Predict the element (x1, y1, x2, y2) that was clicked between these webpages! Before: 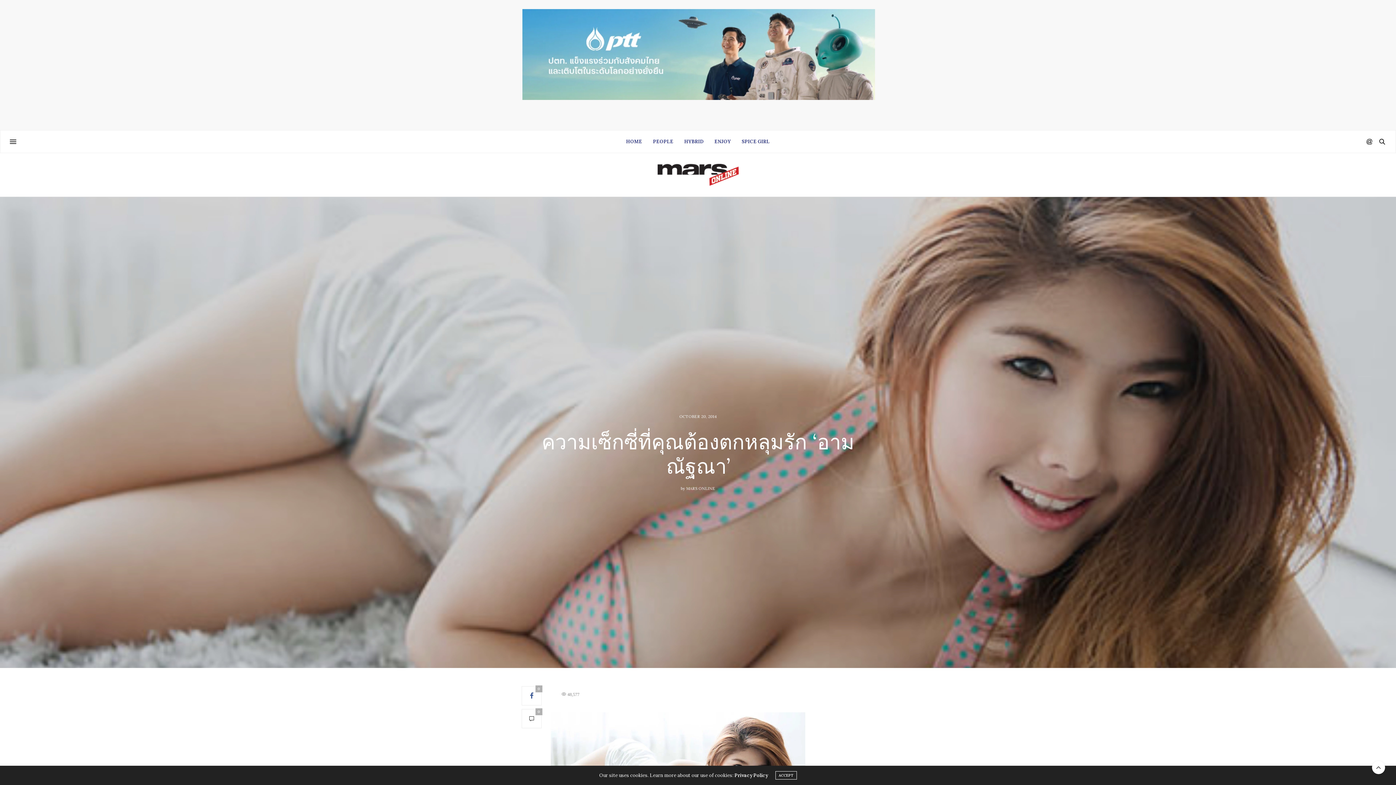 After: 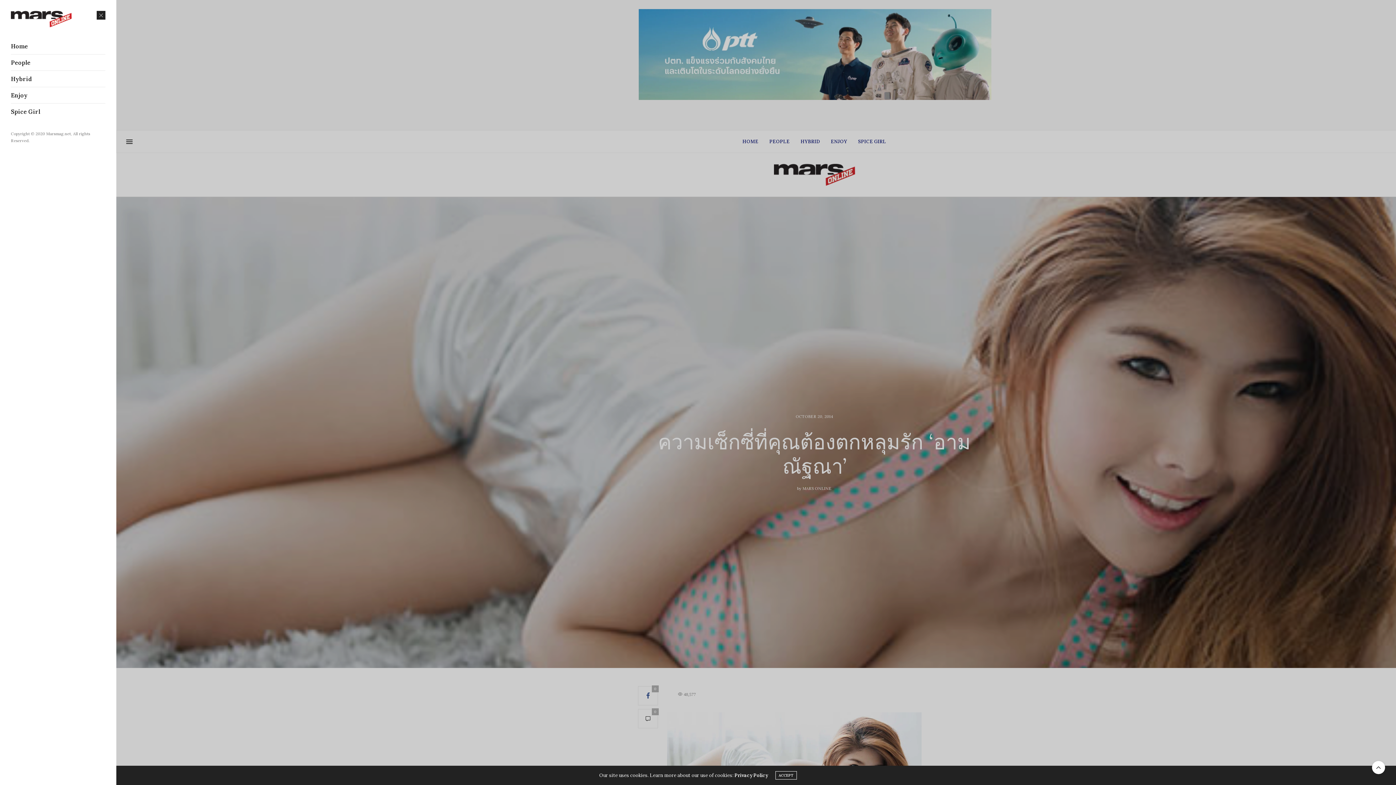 Action: bbox: (8, 136, 19, 147)